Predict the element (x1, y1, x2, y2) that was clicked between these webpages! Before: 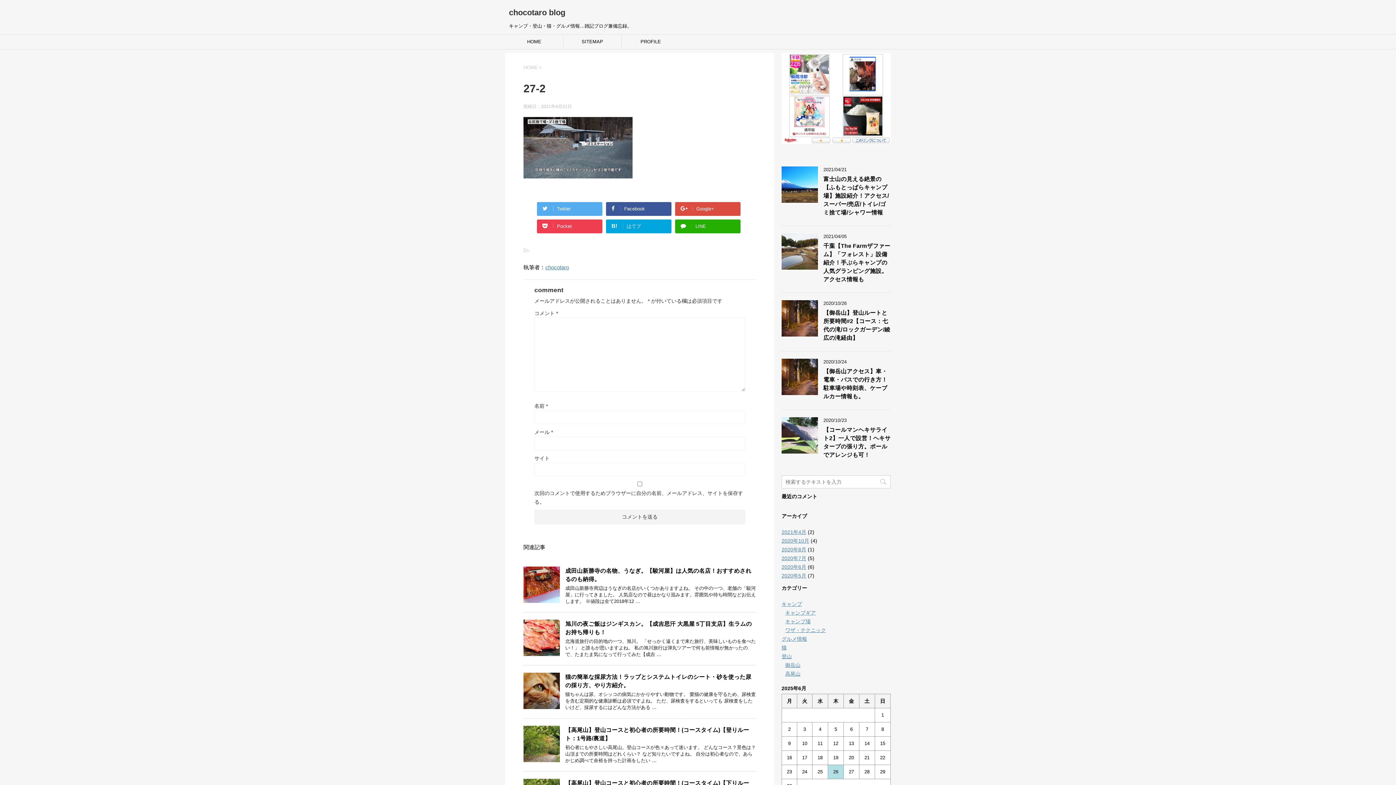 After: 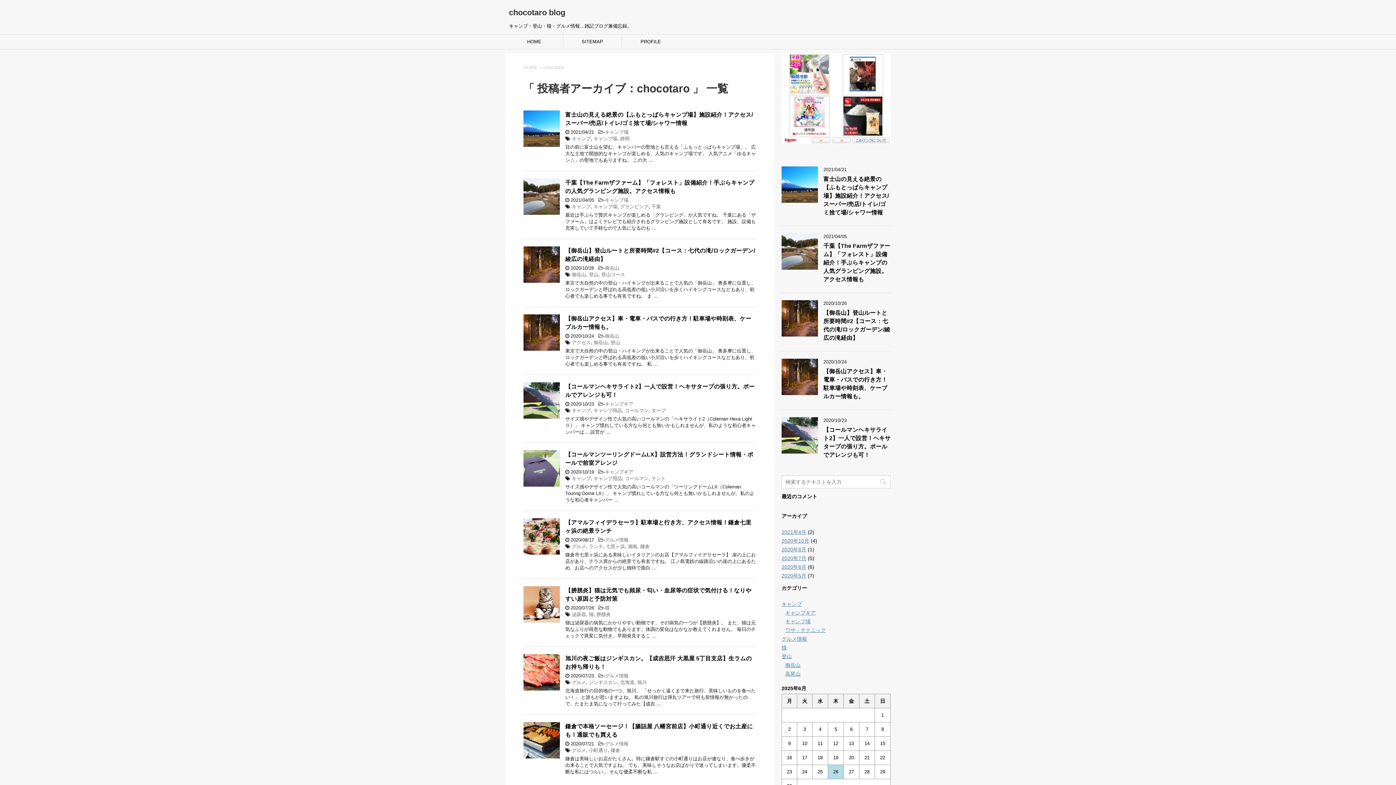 Action: bbox: (545, 264, 569, 270) label: chocotaro